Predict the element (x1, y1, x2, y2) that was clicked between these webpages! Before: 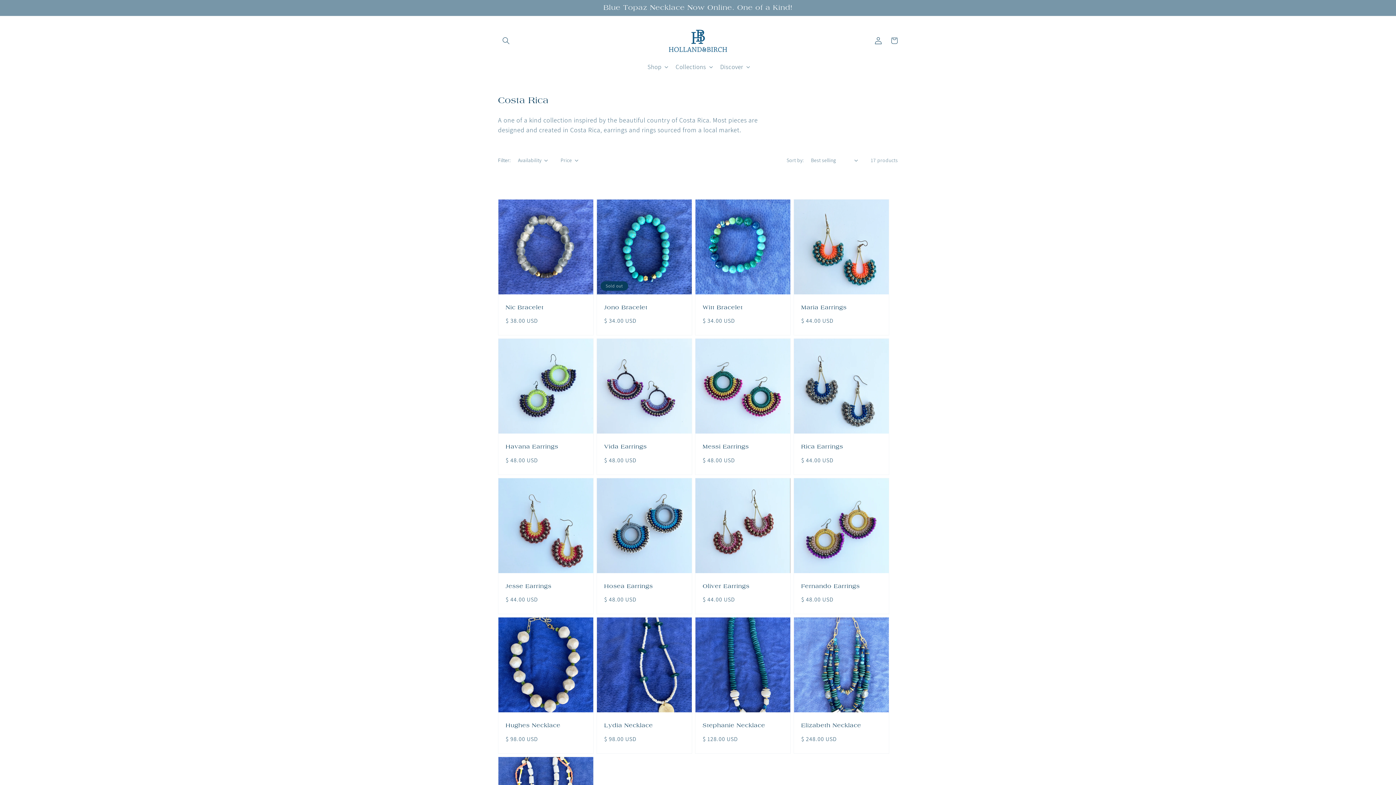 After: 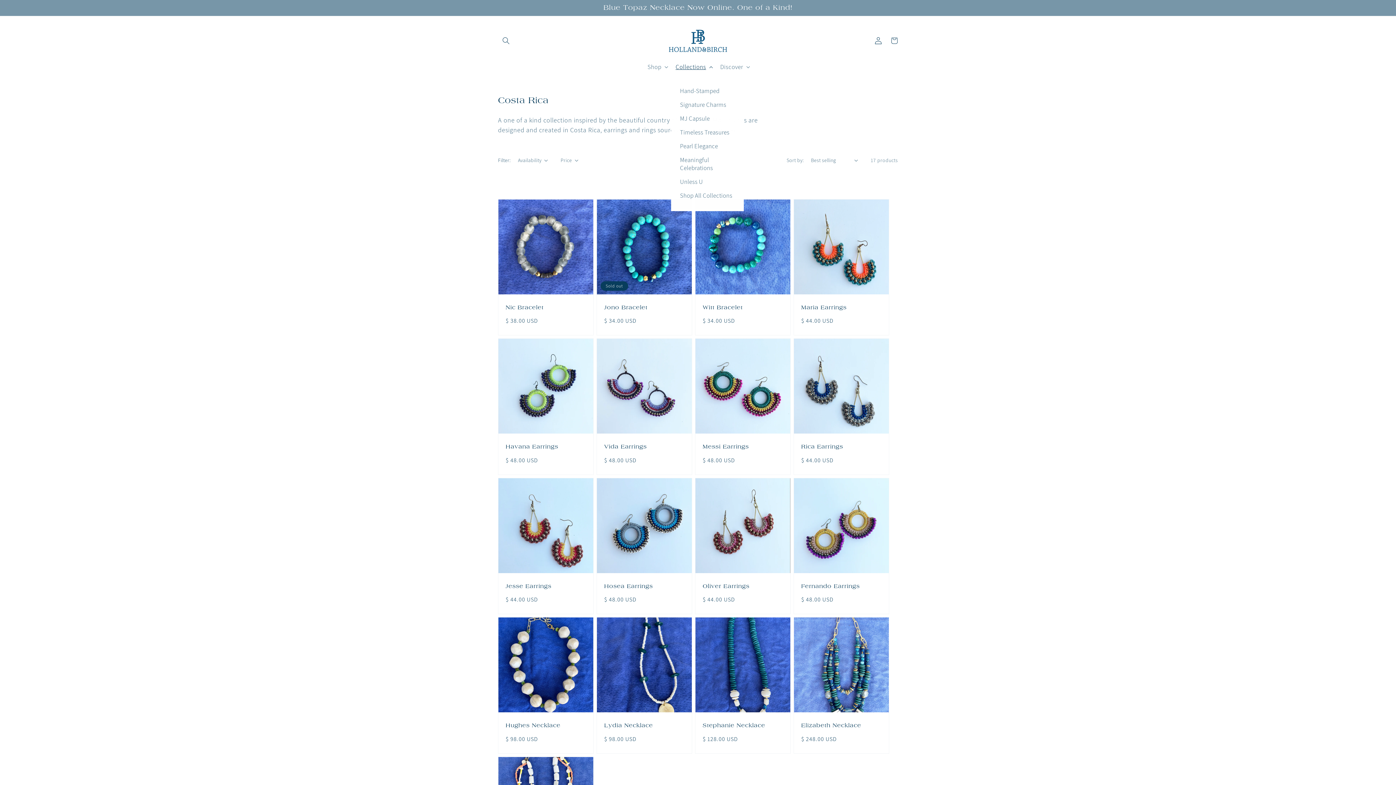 Action: label: Collections bbox: (671, 58, 716, 75)